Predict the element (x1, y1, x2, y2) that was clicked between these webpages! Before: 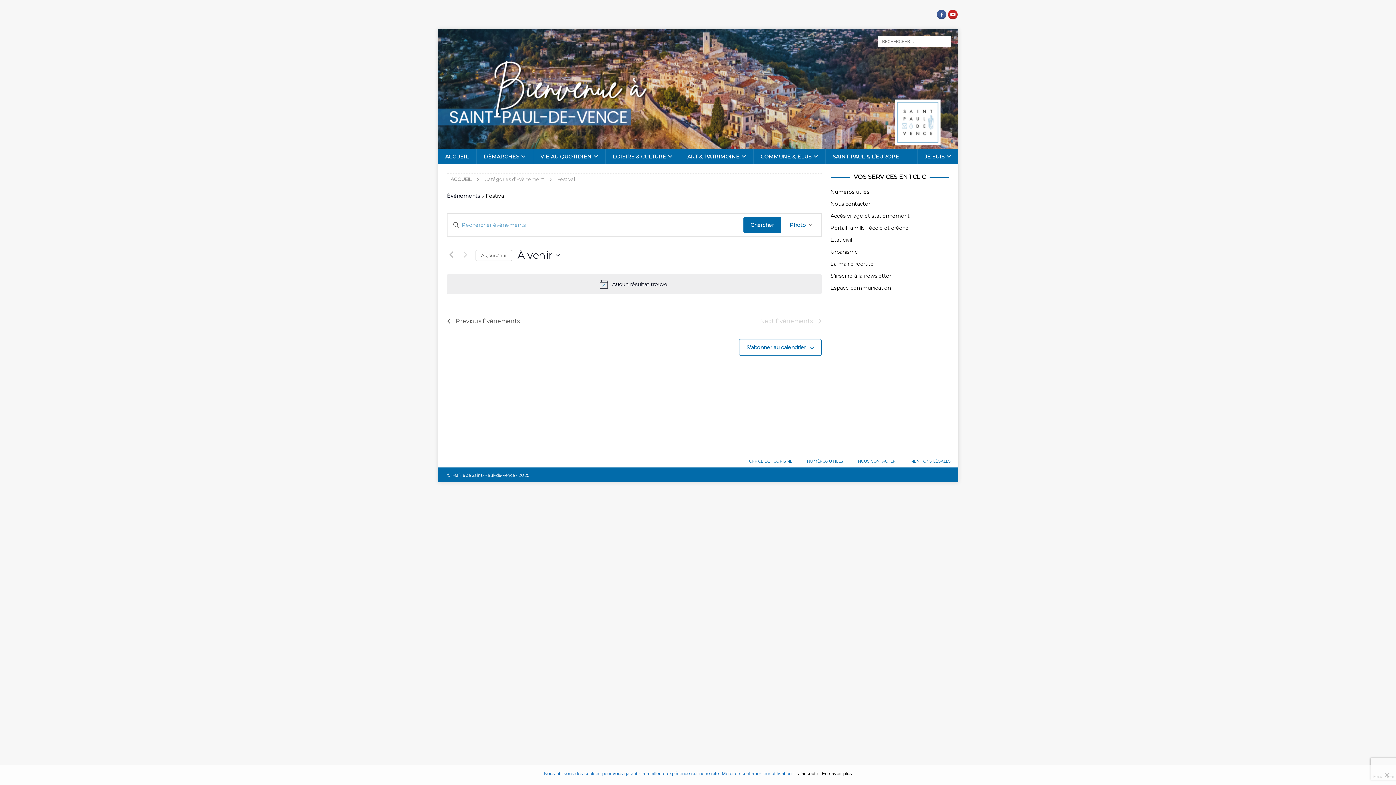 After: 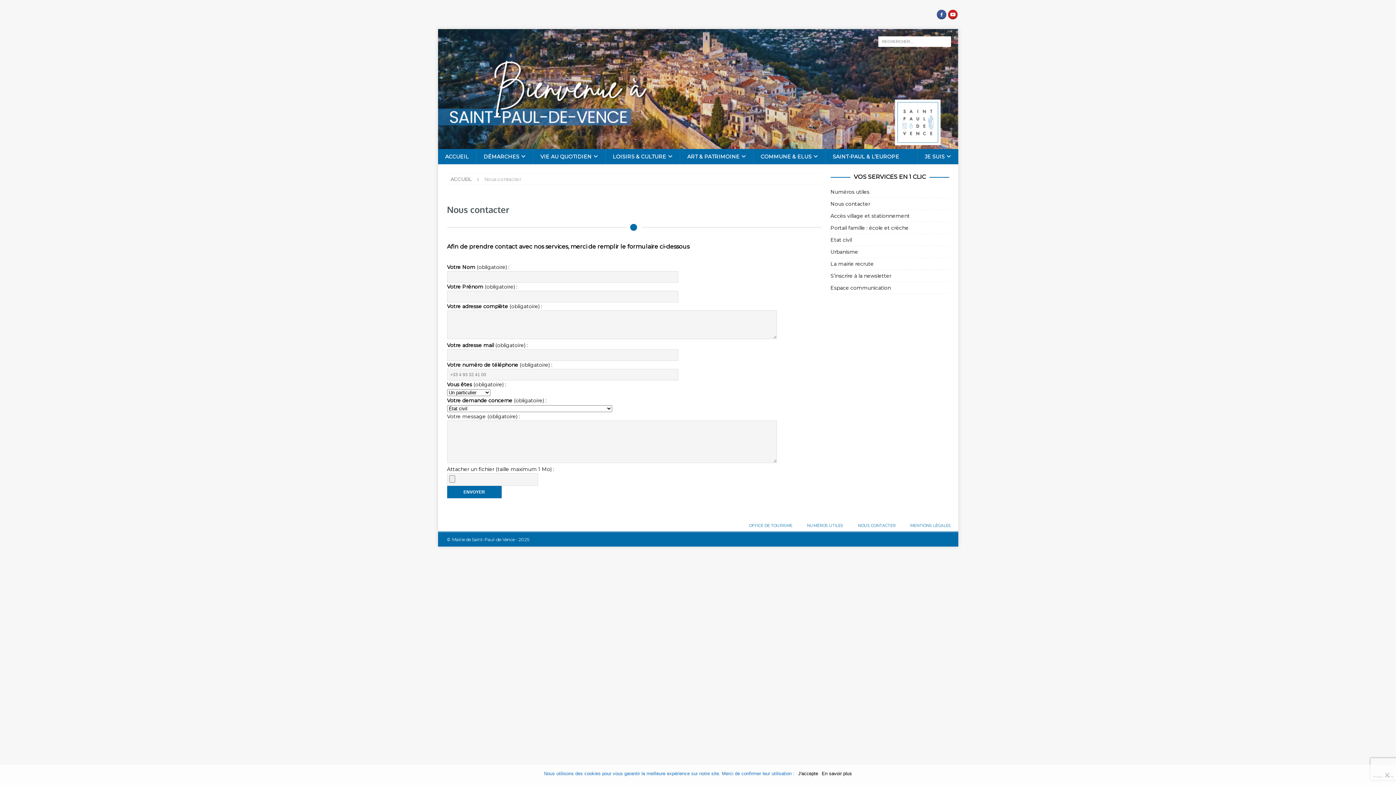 Action: bbox: (830, 198, 949, 209) label: Nous contacter